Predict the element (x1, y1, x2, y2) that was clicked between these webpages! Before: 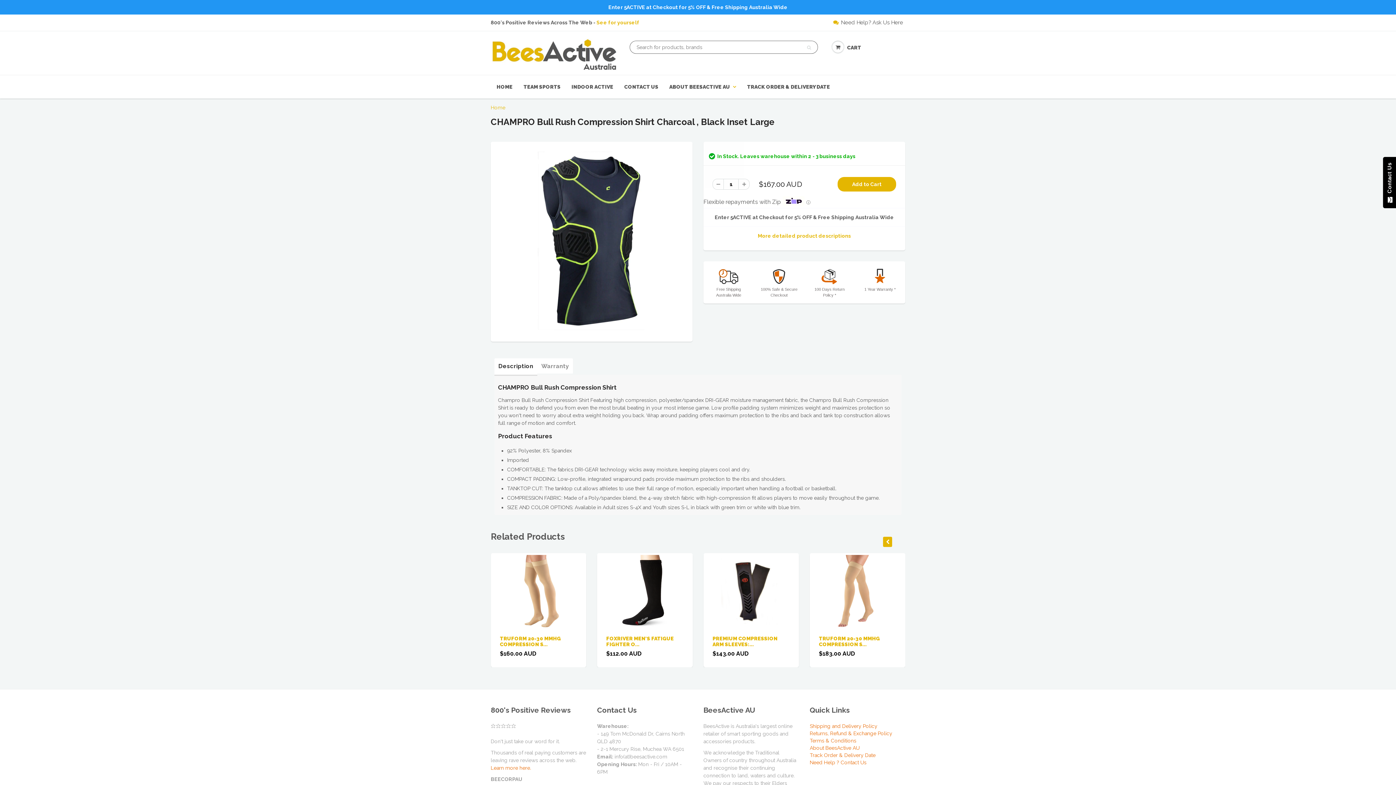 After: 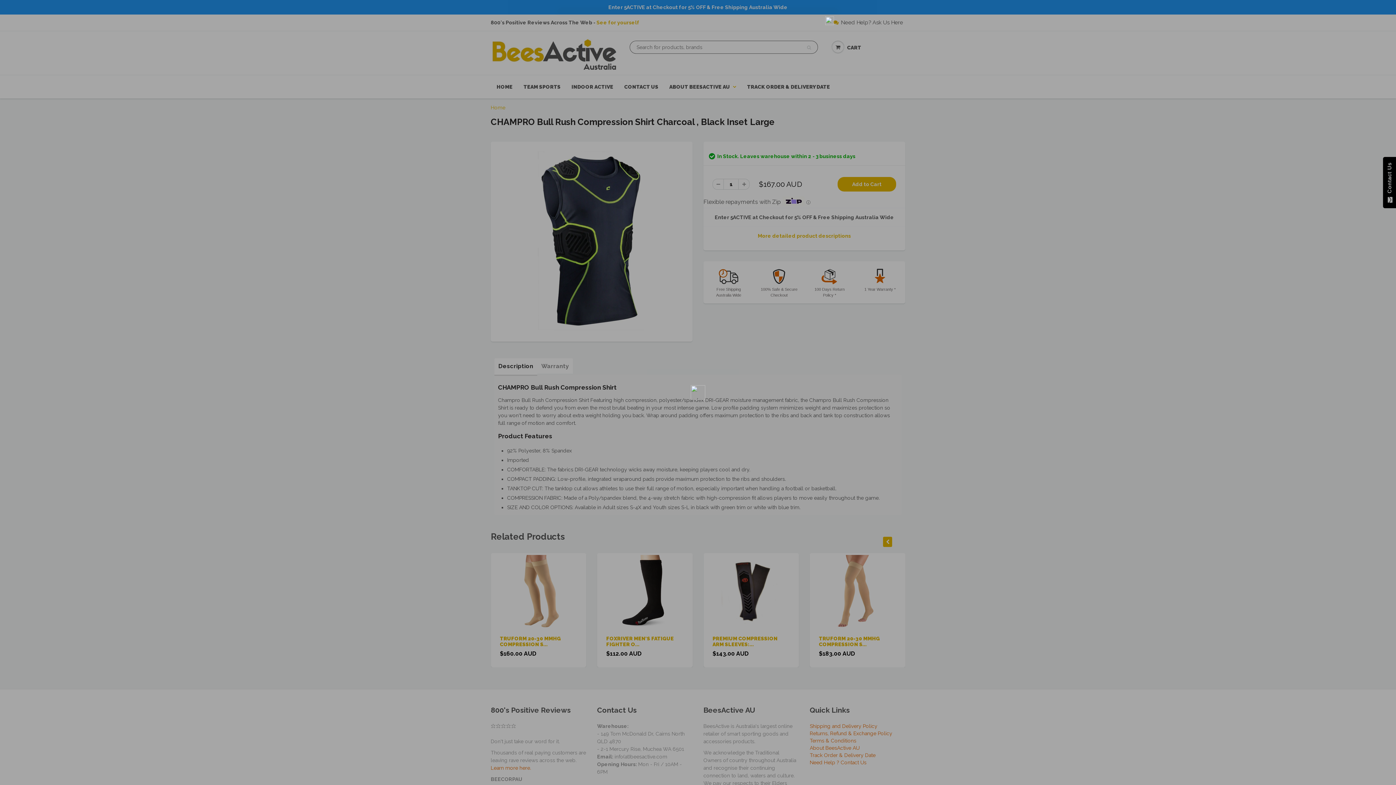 Action: label: ⓘ bbox: (804, 199, 810, 205)